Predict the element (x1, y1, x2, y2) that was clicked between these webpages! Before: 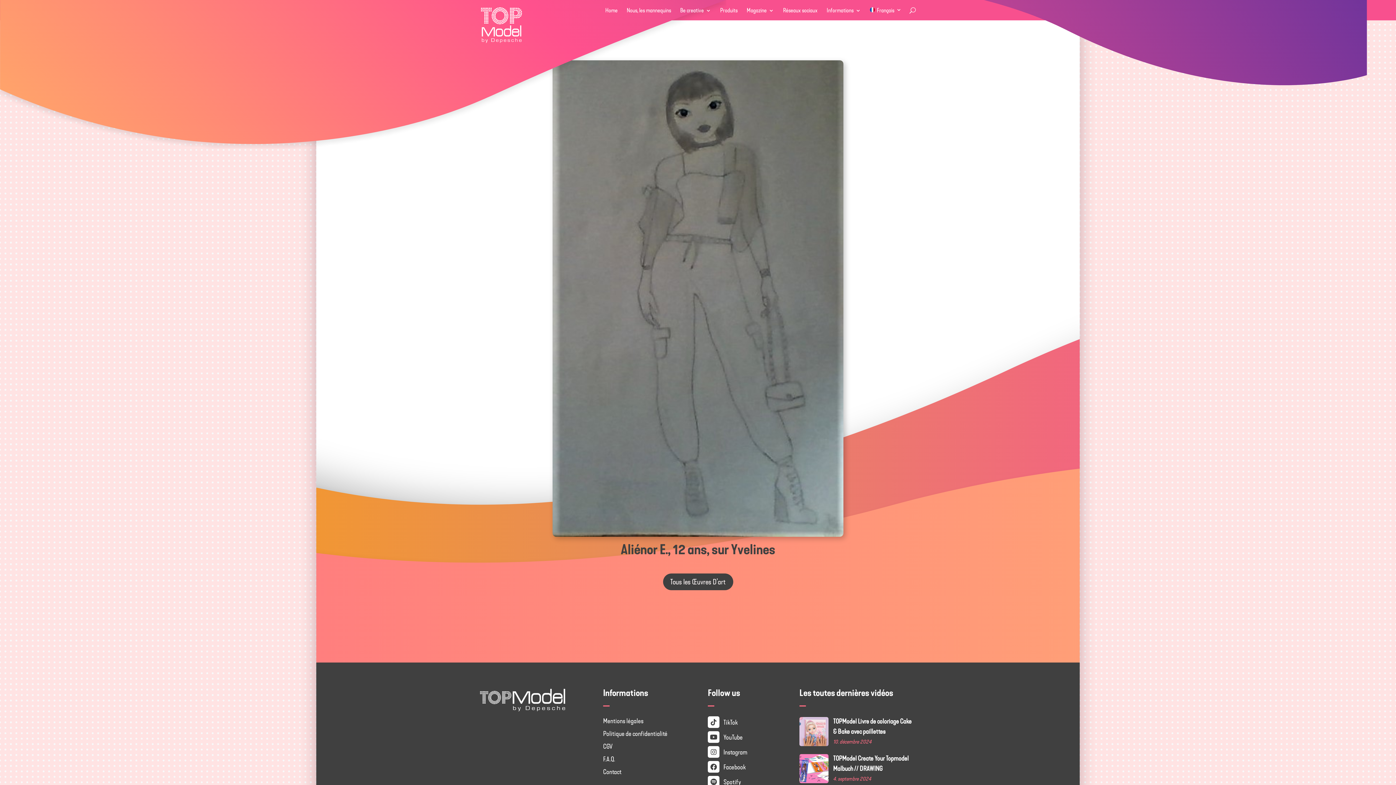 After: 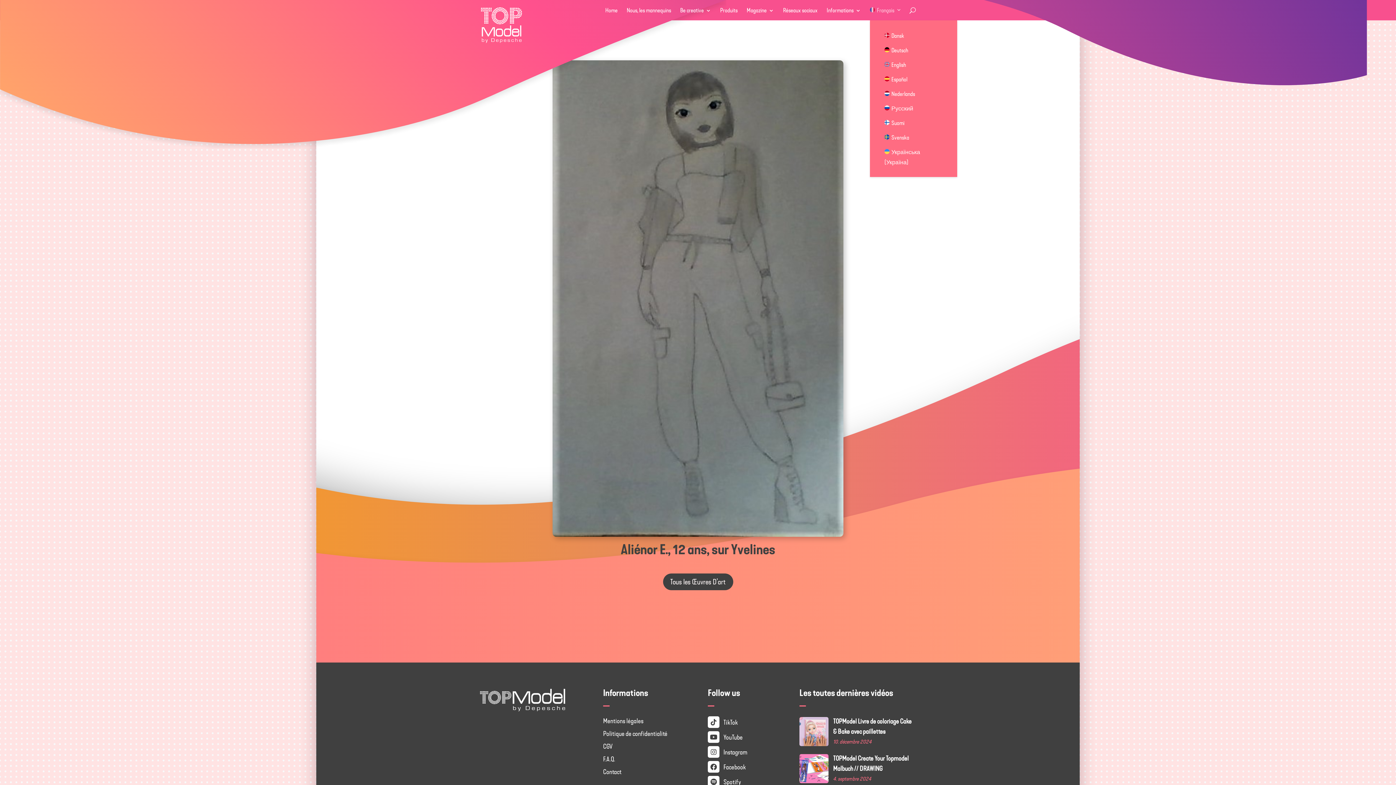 Action: bbox: (870, 7, 901, 20) label: Français